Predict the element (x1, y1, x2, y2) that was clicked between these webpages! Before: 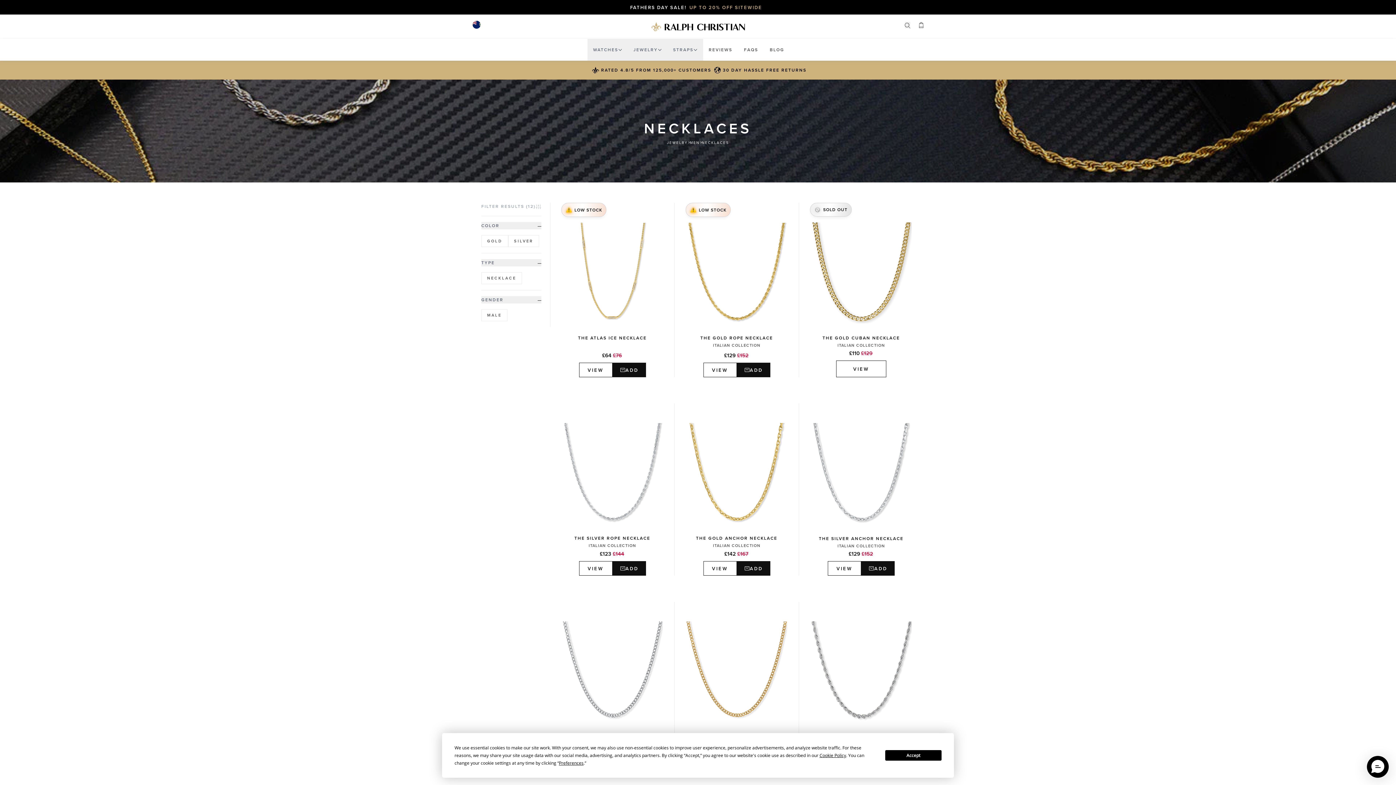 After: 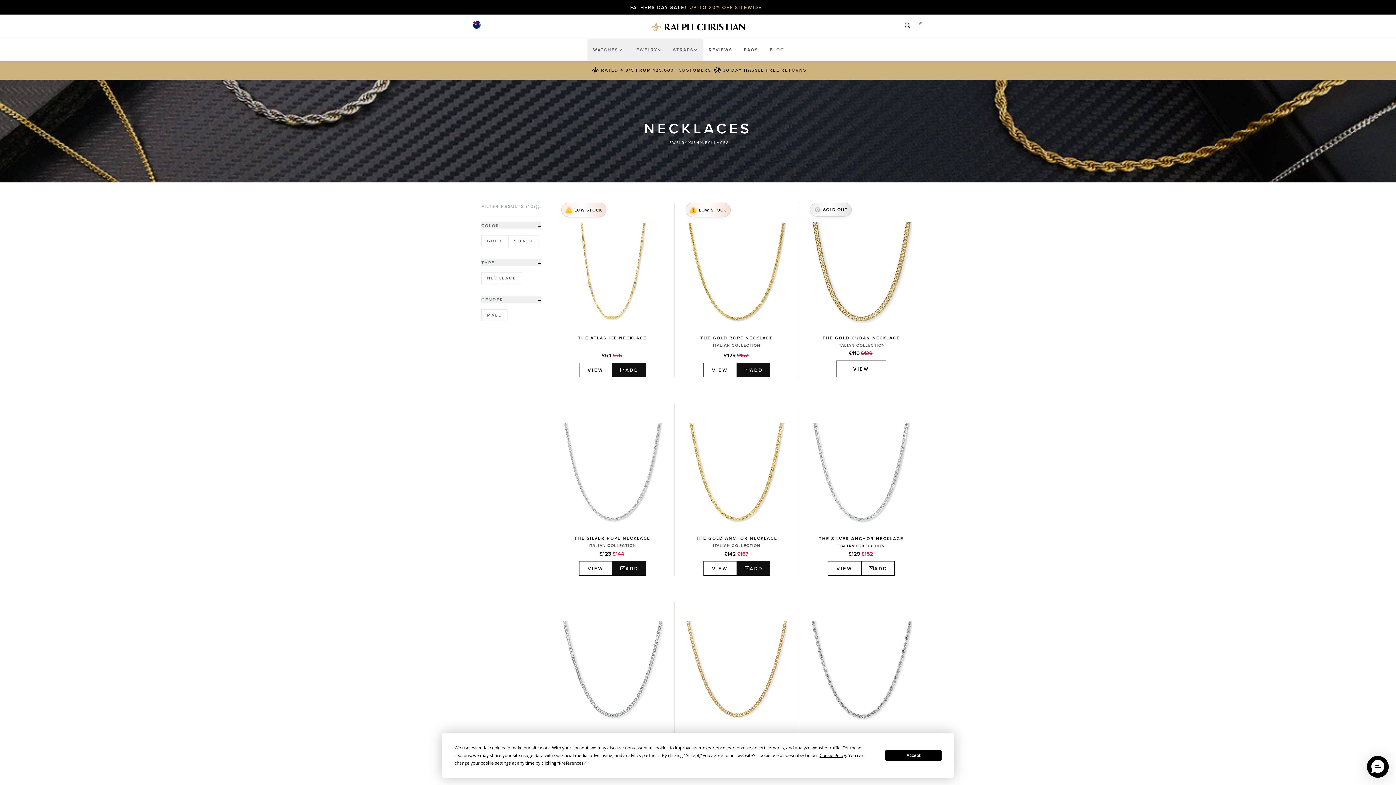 Action: bbox: (861, 561, 894, 576) label: ADD